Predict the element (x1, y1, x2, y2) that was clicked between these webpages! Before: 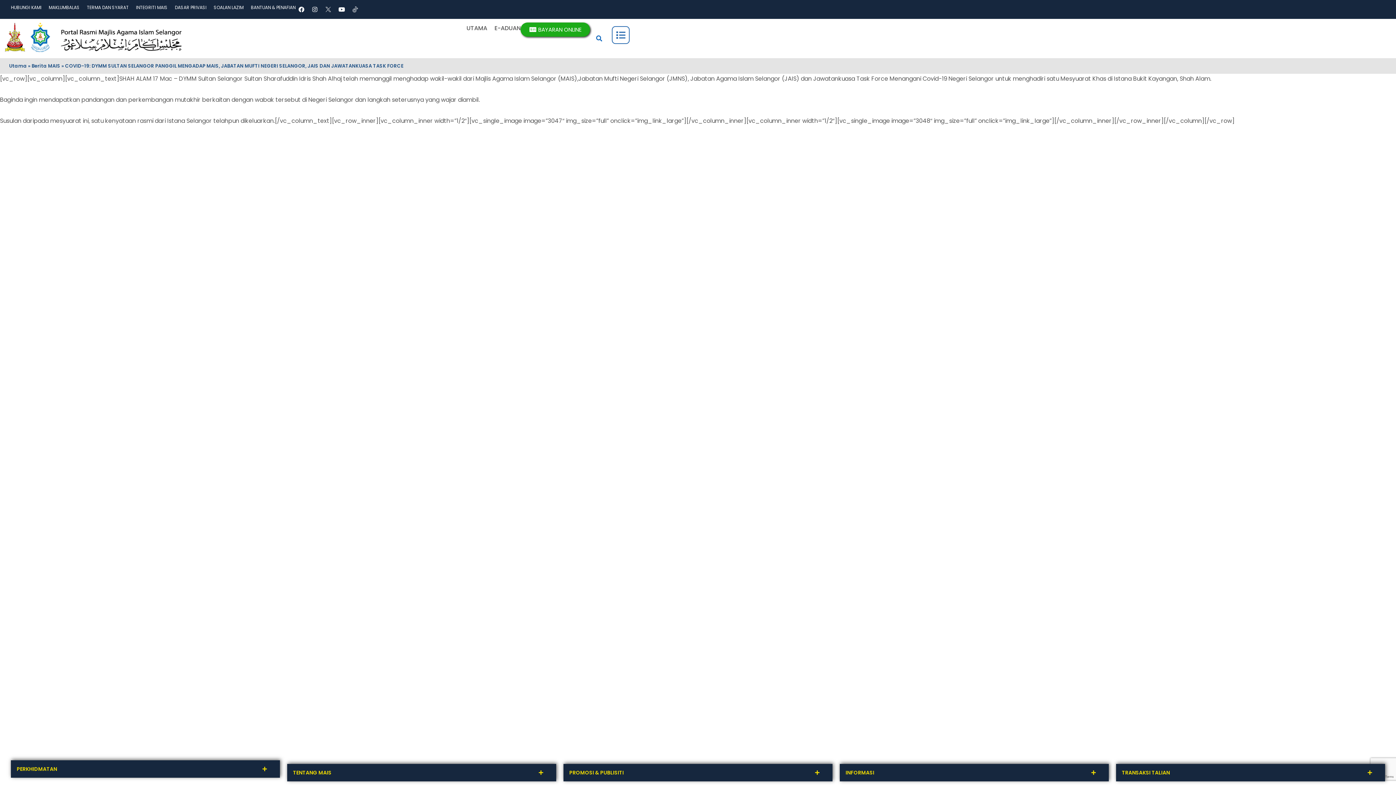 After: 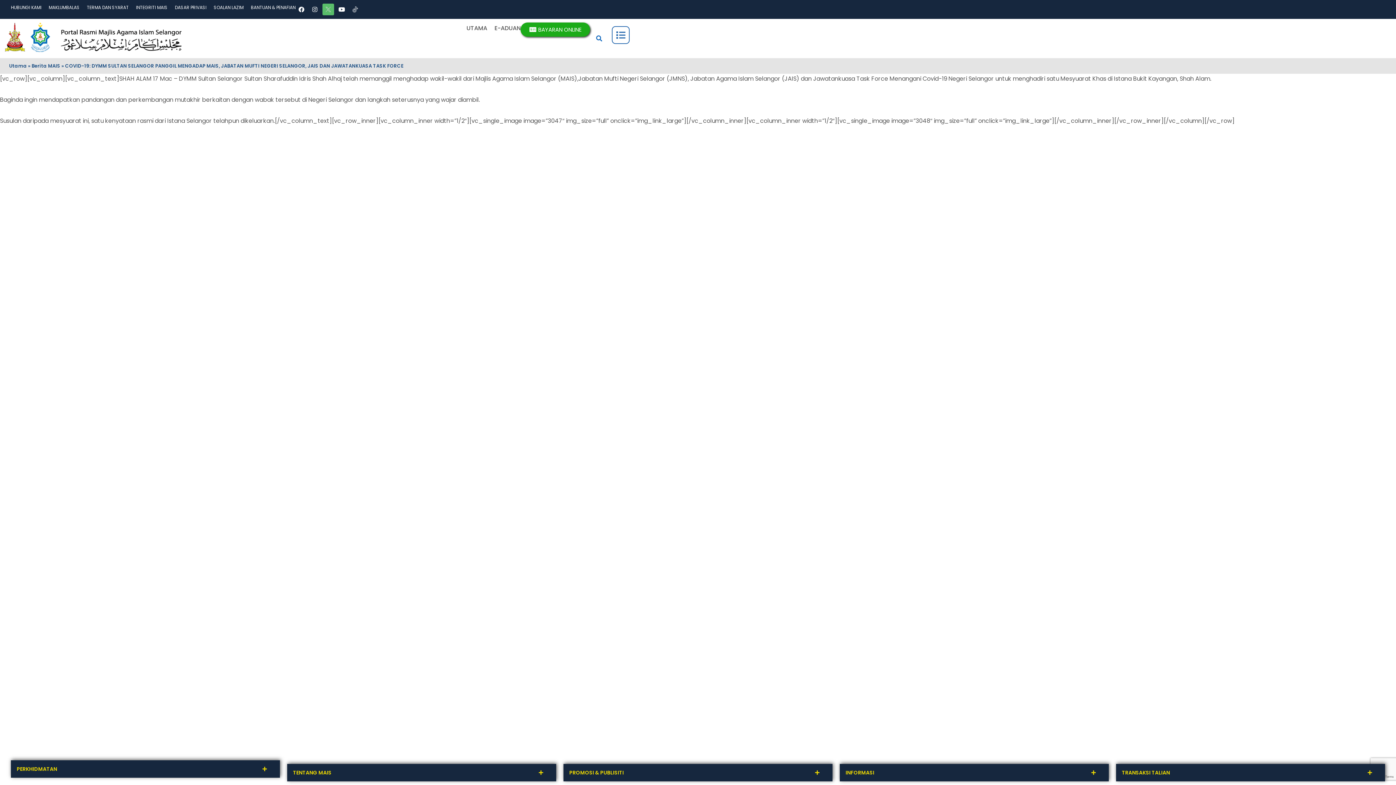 Action: bbox: (322, 3, 334, 15)